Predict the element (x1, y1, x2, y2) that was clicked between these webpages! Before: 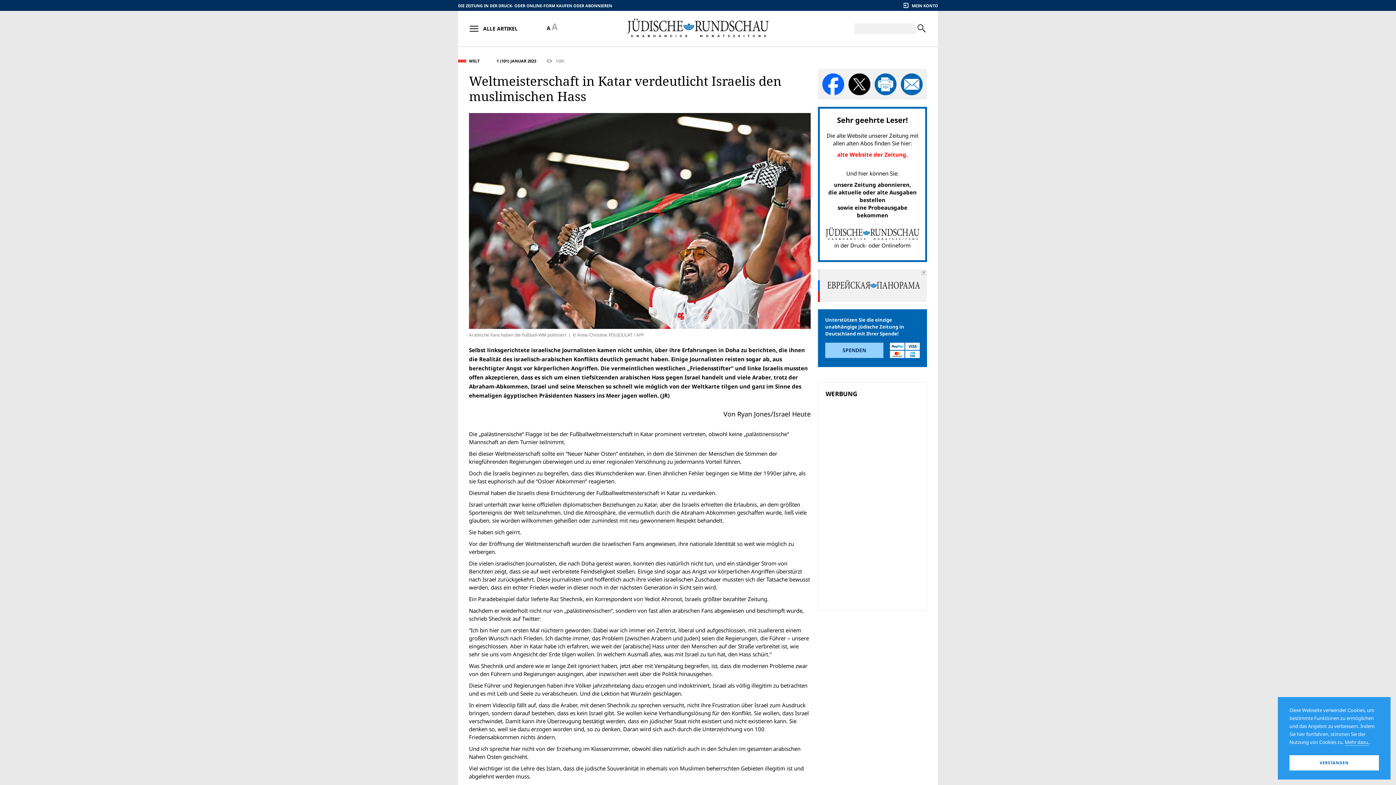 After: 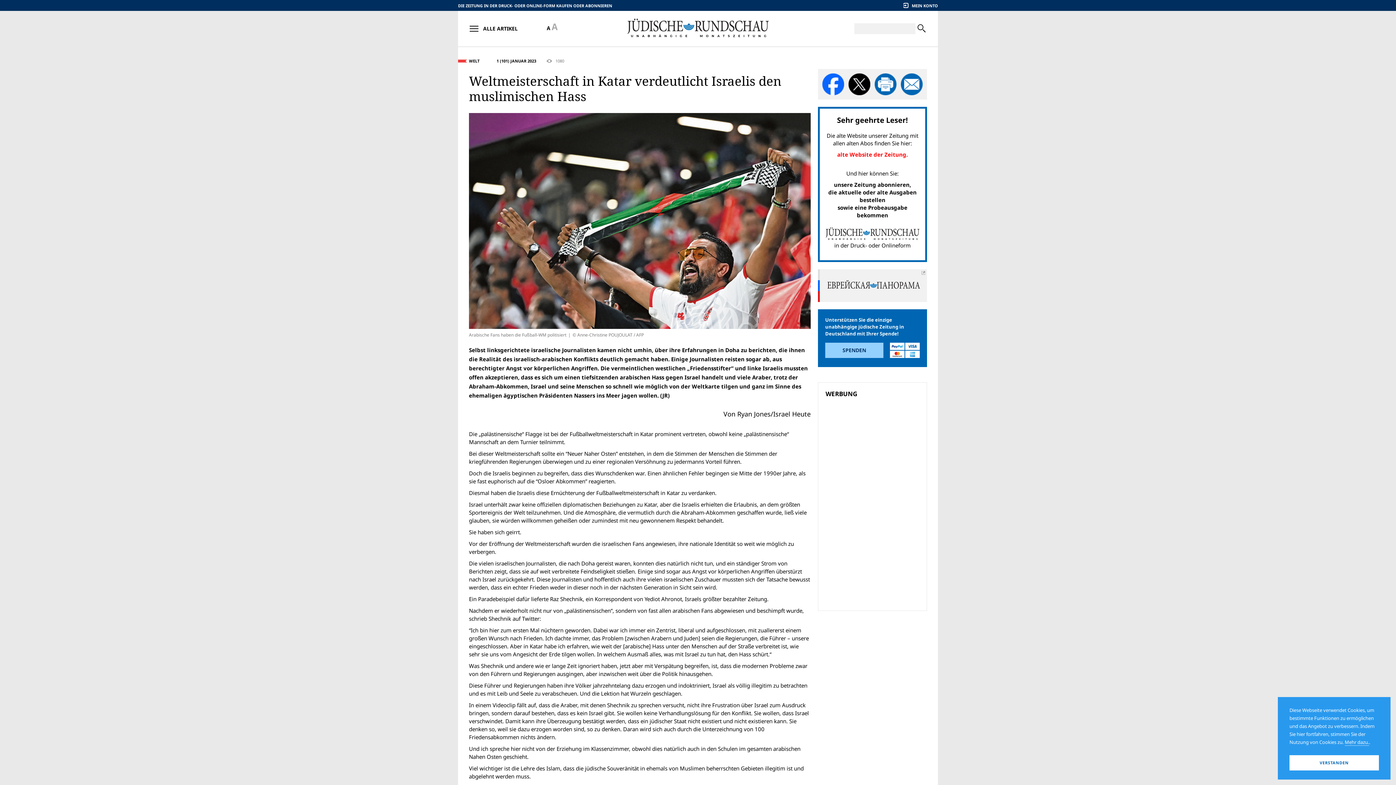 Action: bbox: (901, 73, 922, 95)